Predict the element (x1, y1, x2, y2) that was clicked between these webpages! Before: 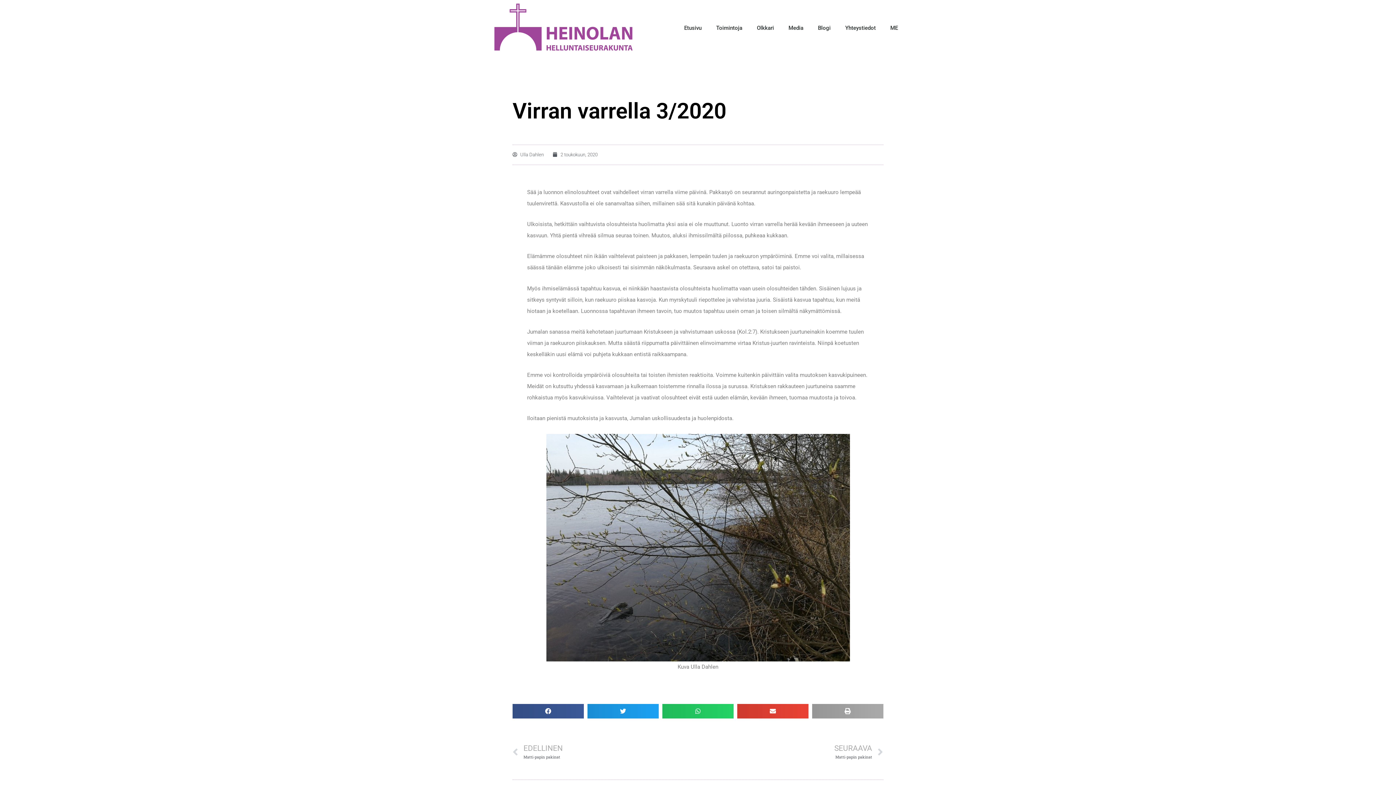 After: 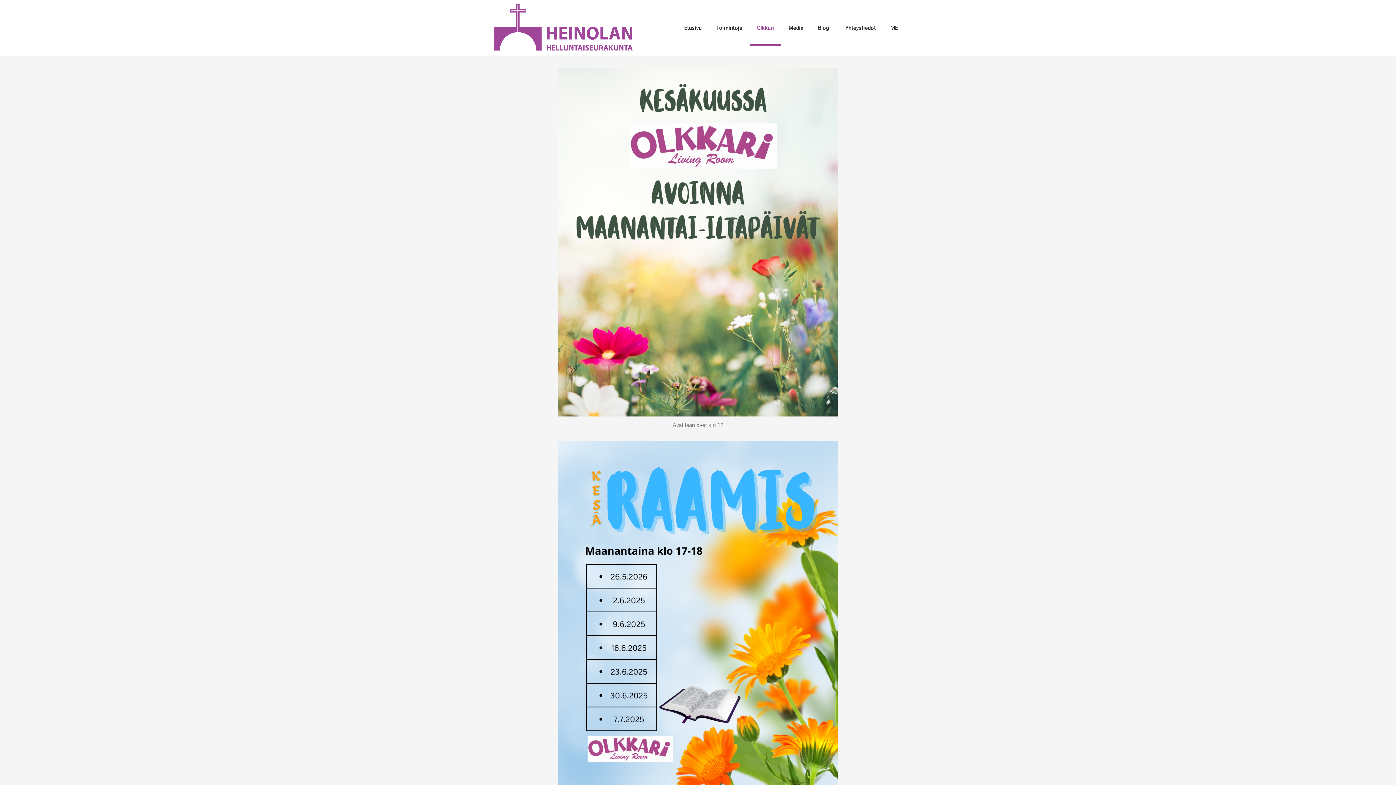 Action: bbox: (749, 9, 781, 46) label: Olkkari